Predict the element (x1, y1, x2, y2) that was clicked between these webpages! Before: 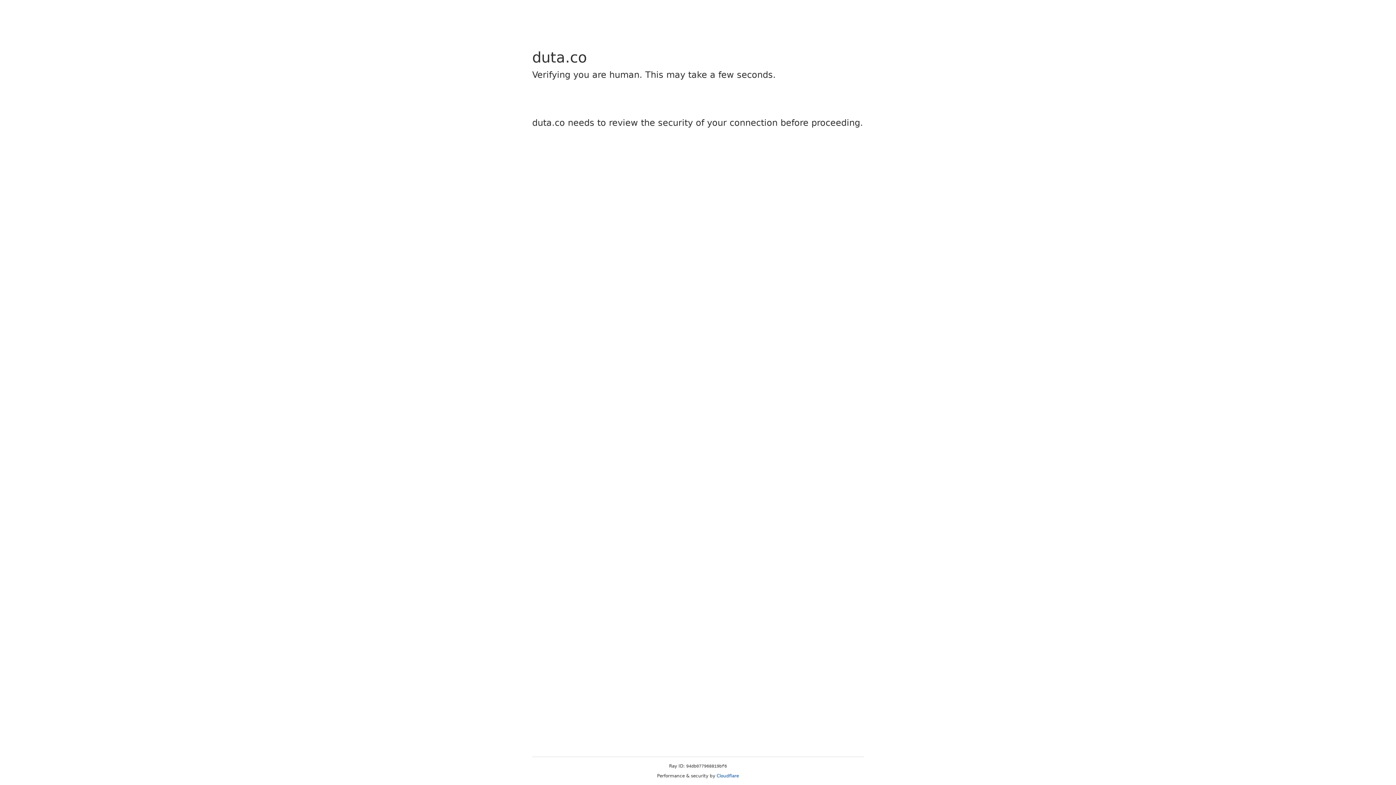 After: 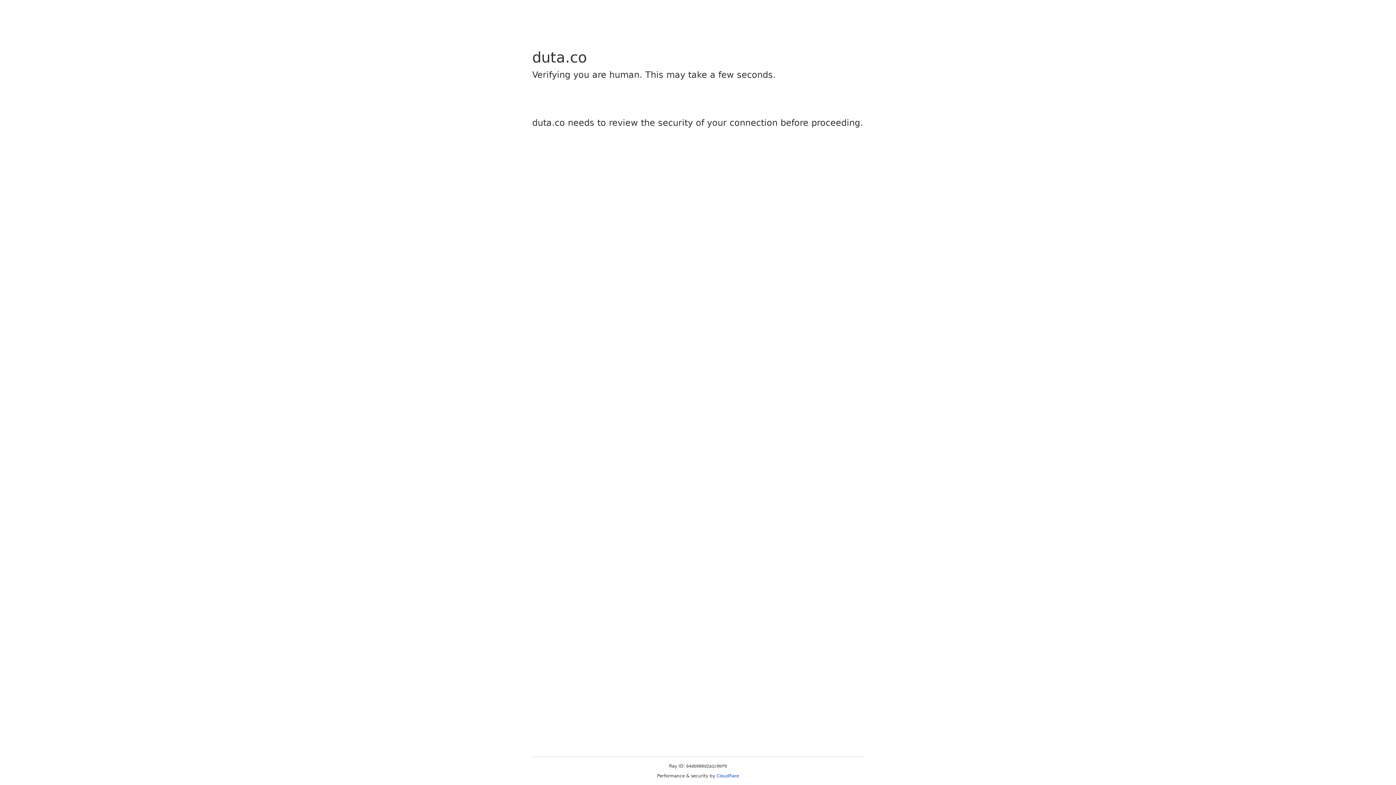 Action: label: Cloudflare bbox: (716, 773, 739, 778)